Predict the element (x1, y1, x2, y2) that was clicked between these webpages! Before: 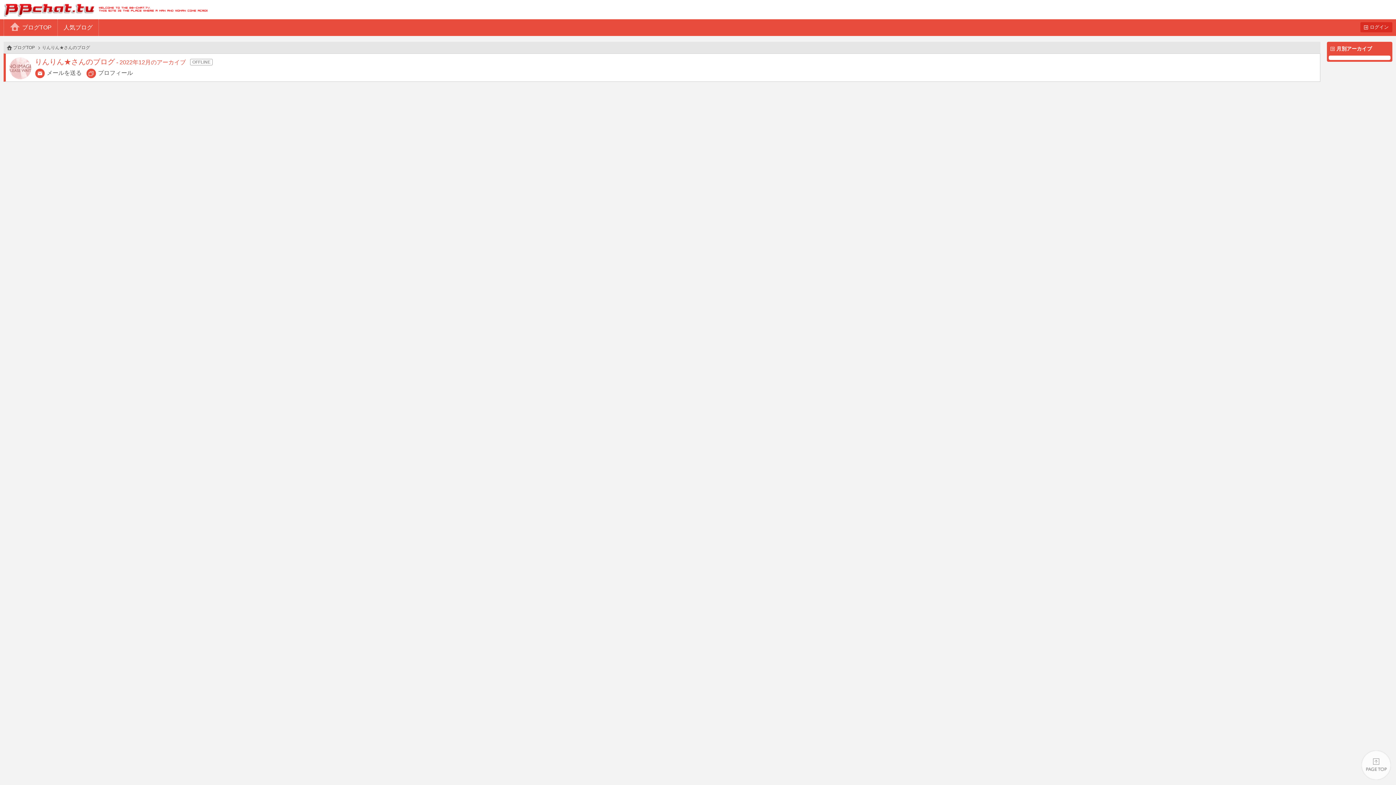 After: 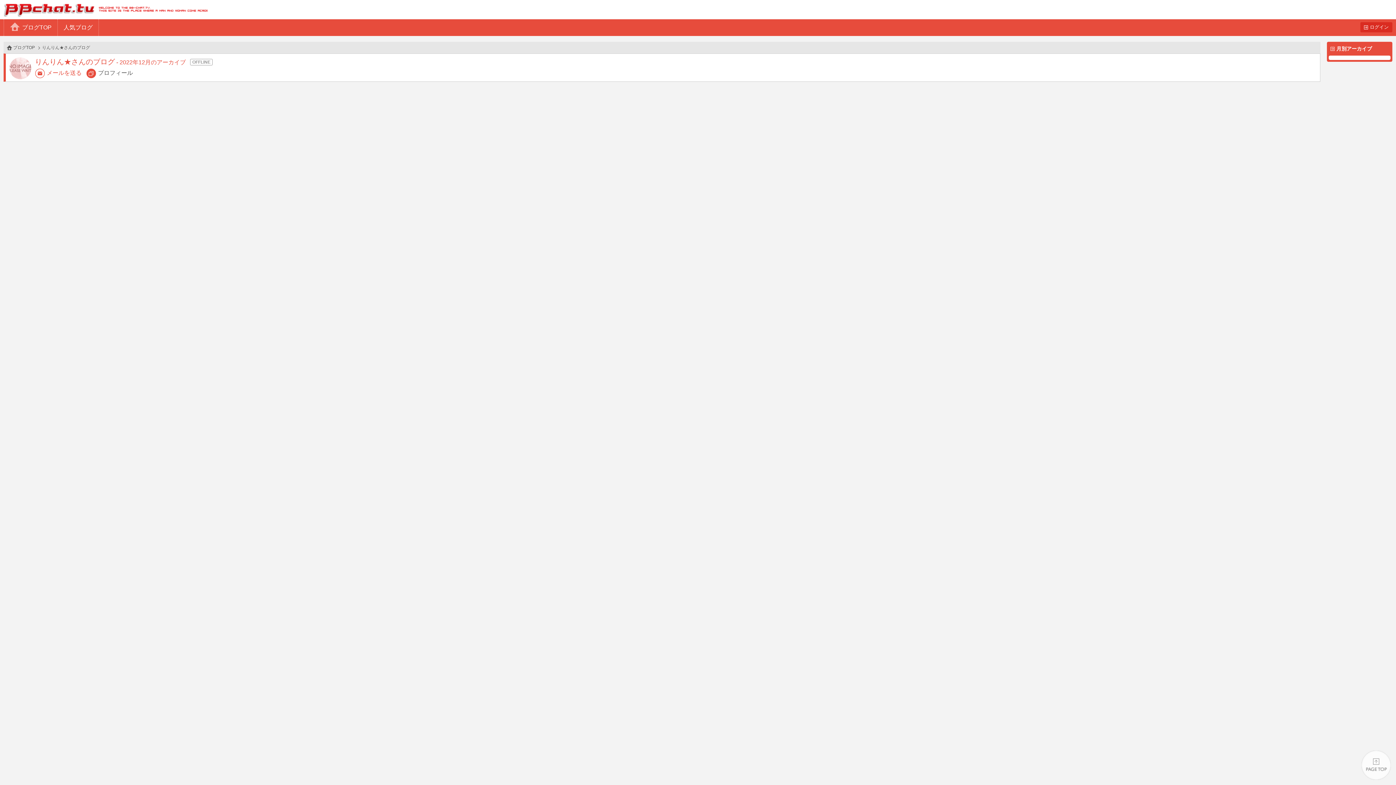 Action: bbox: (34, 67, 81, 78) label: メールを送る